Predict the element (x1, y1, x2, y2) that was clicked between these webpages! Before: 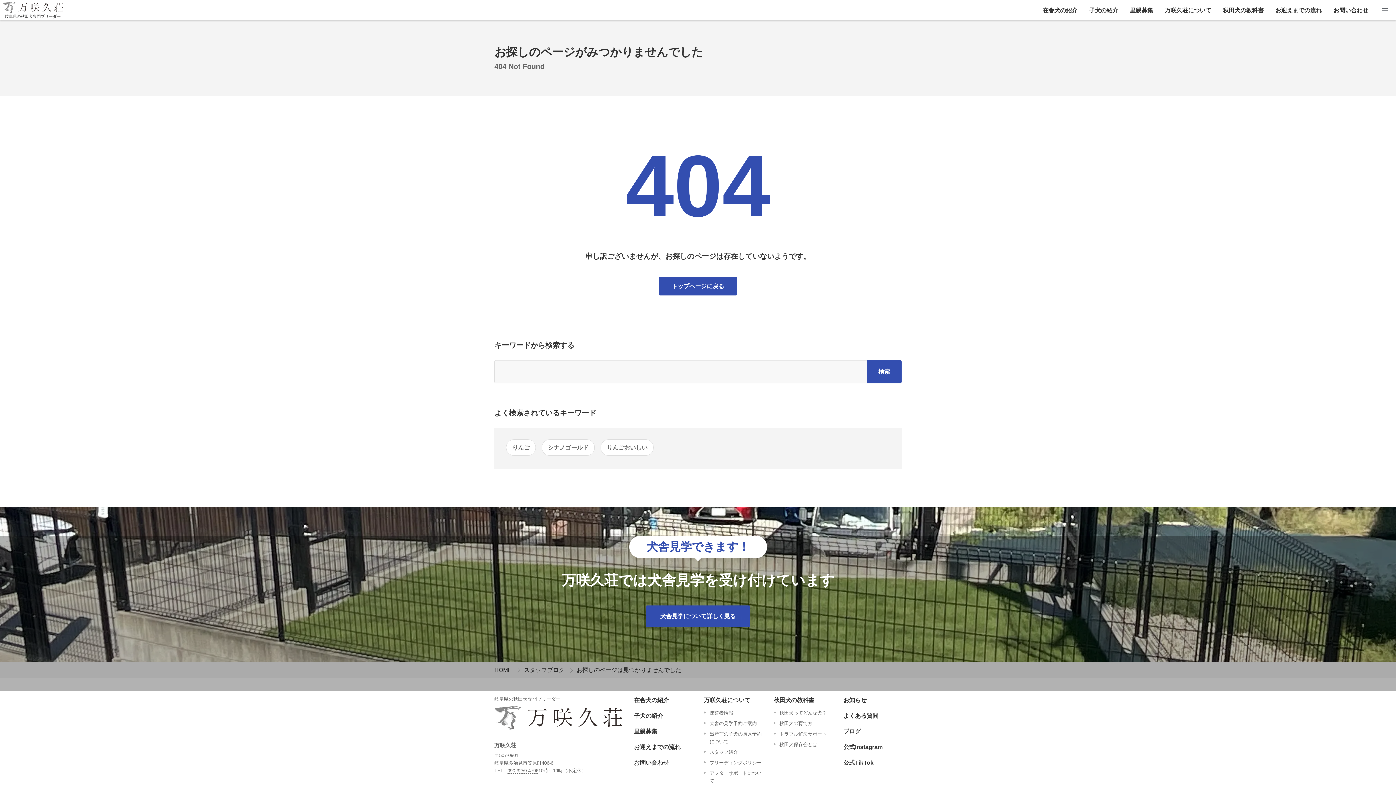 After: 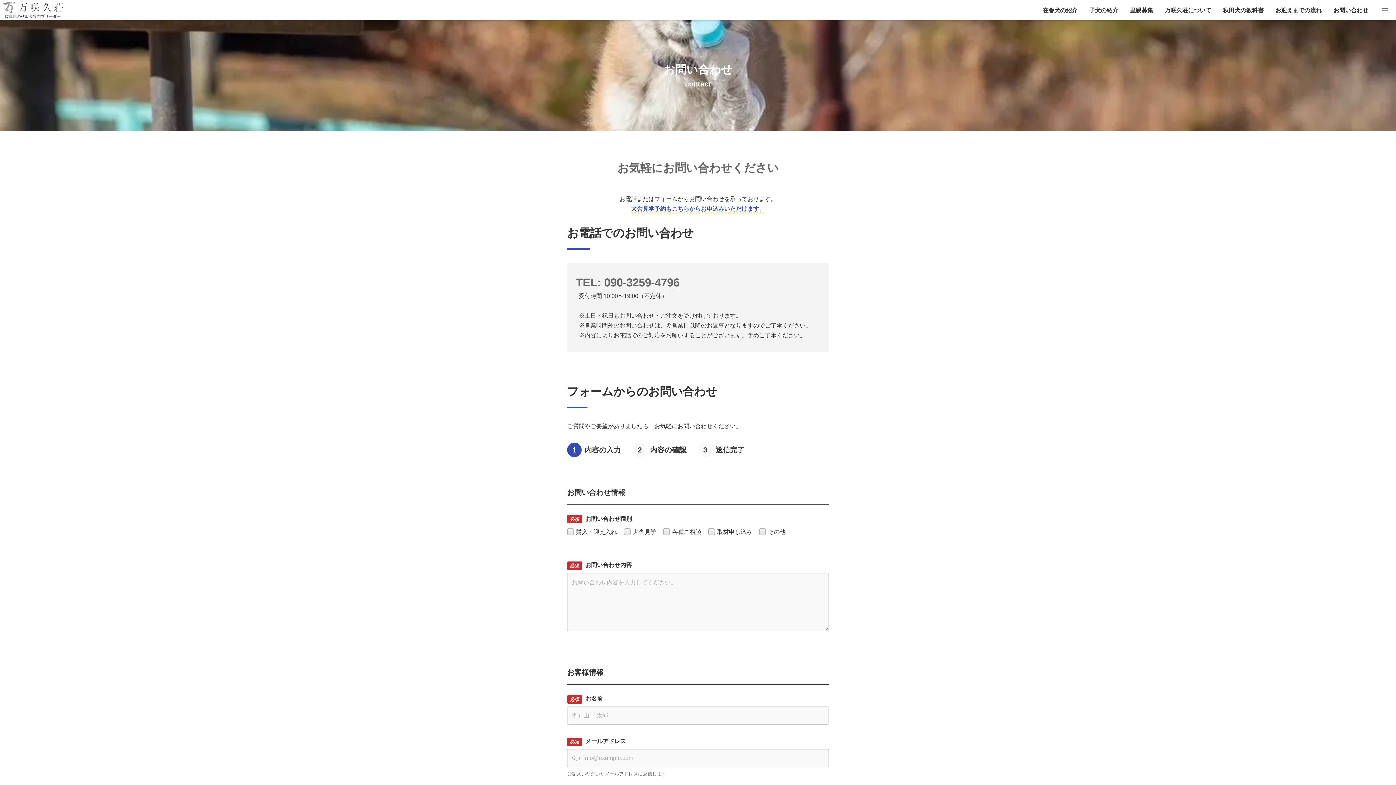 Action: label: お問い合わせ bbox: (634, 758, 669, 768)